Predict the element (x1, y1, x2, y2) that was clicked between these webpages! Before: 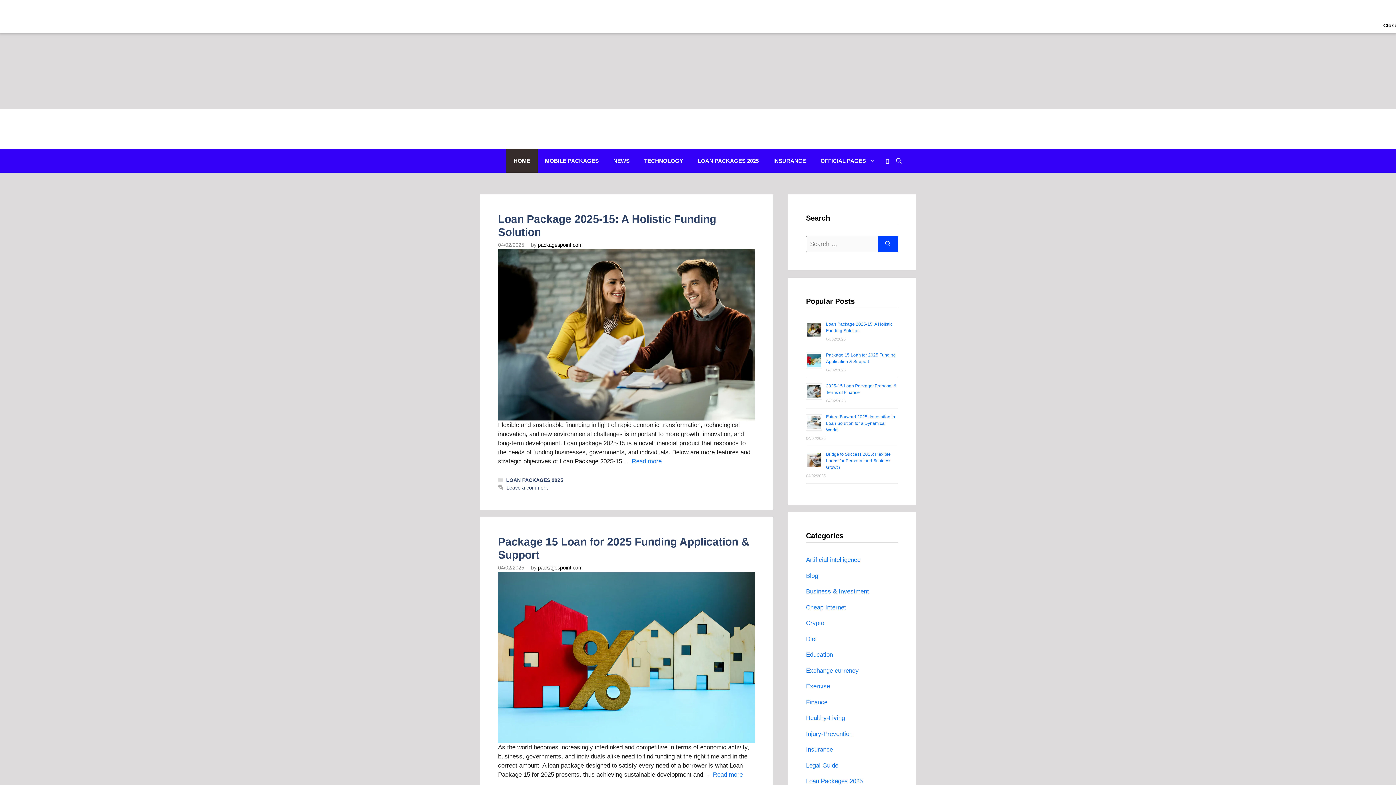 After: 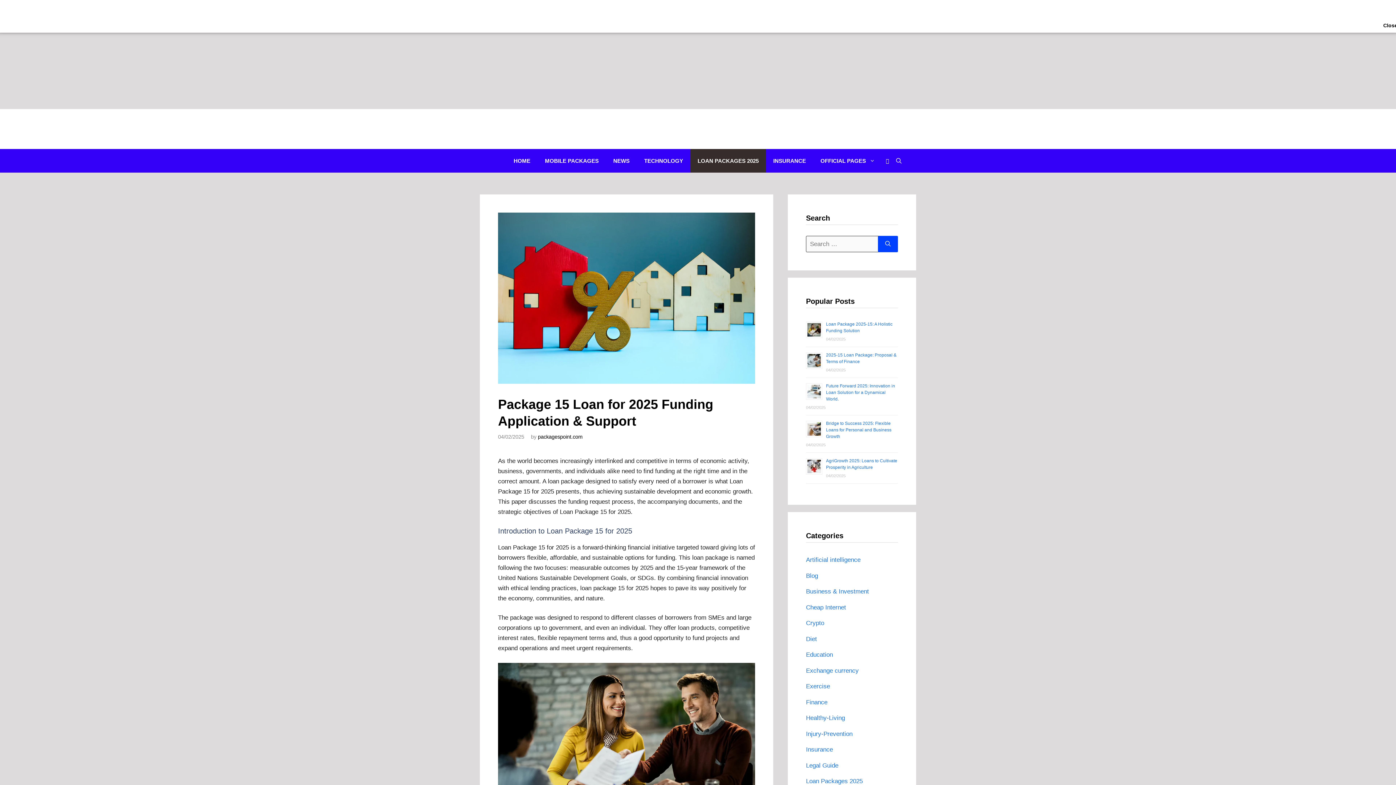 Action: label: Read more about Package 15 Loan for 2025 Funding Application & Support bbox: (713, 771, 742, 778)